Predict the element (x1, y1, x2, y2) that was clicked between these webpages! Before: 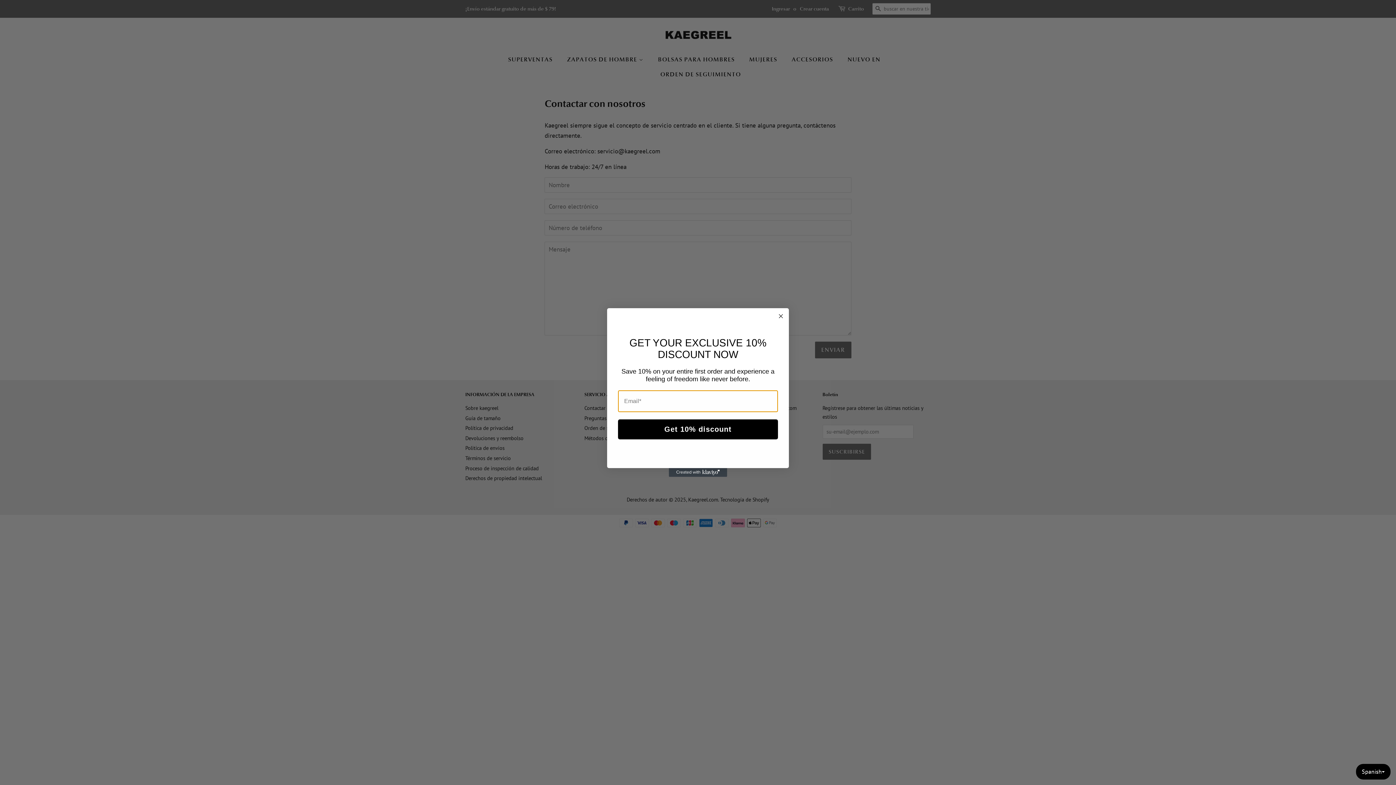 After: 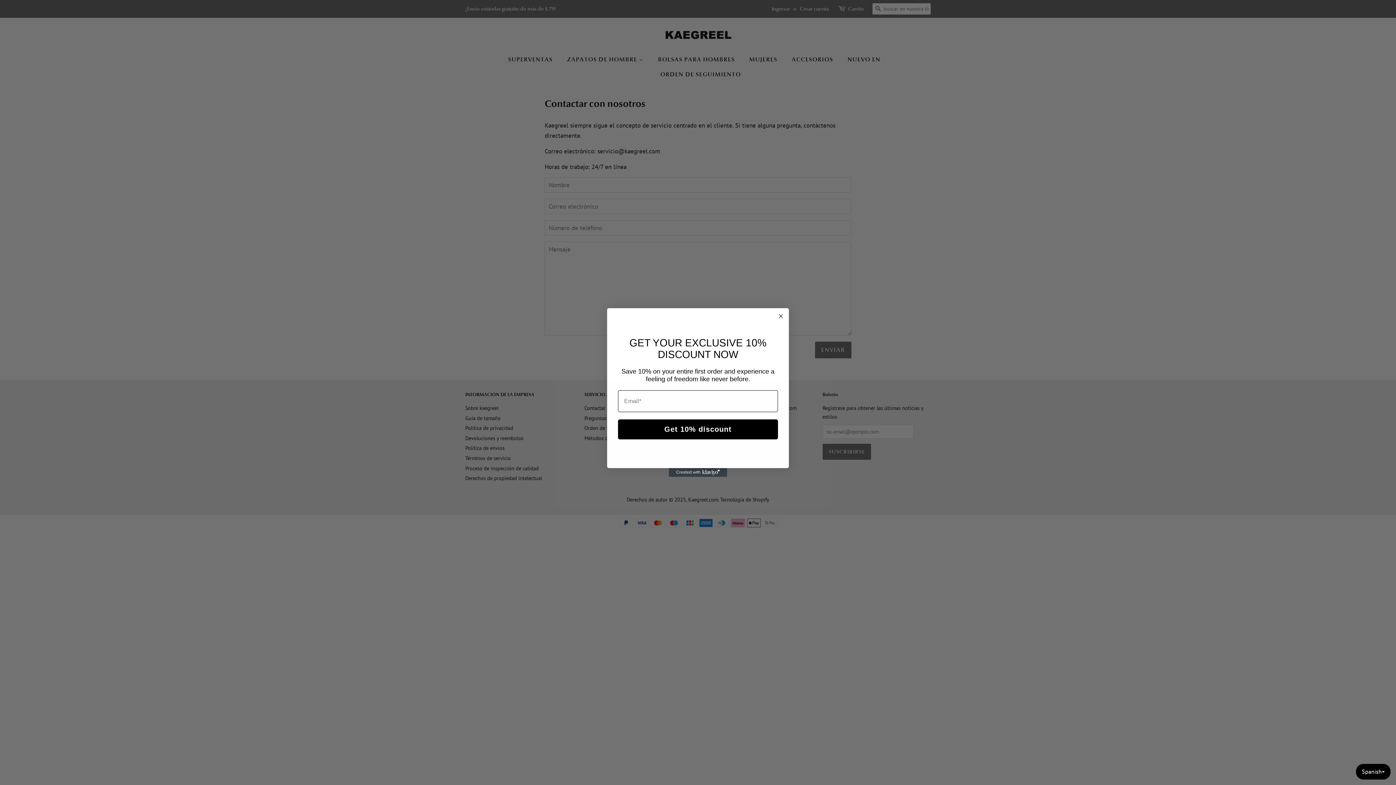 Action: bbox: (669, 485, 727, 493) label: Created with Klaviyo - opens in a new tab